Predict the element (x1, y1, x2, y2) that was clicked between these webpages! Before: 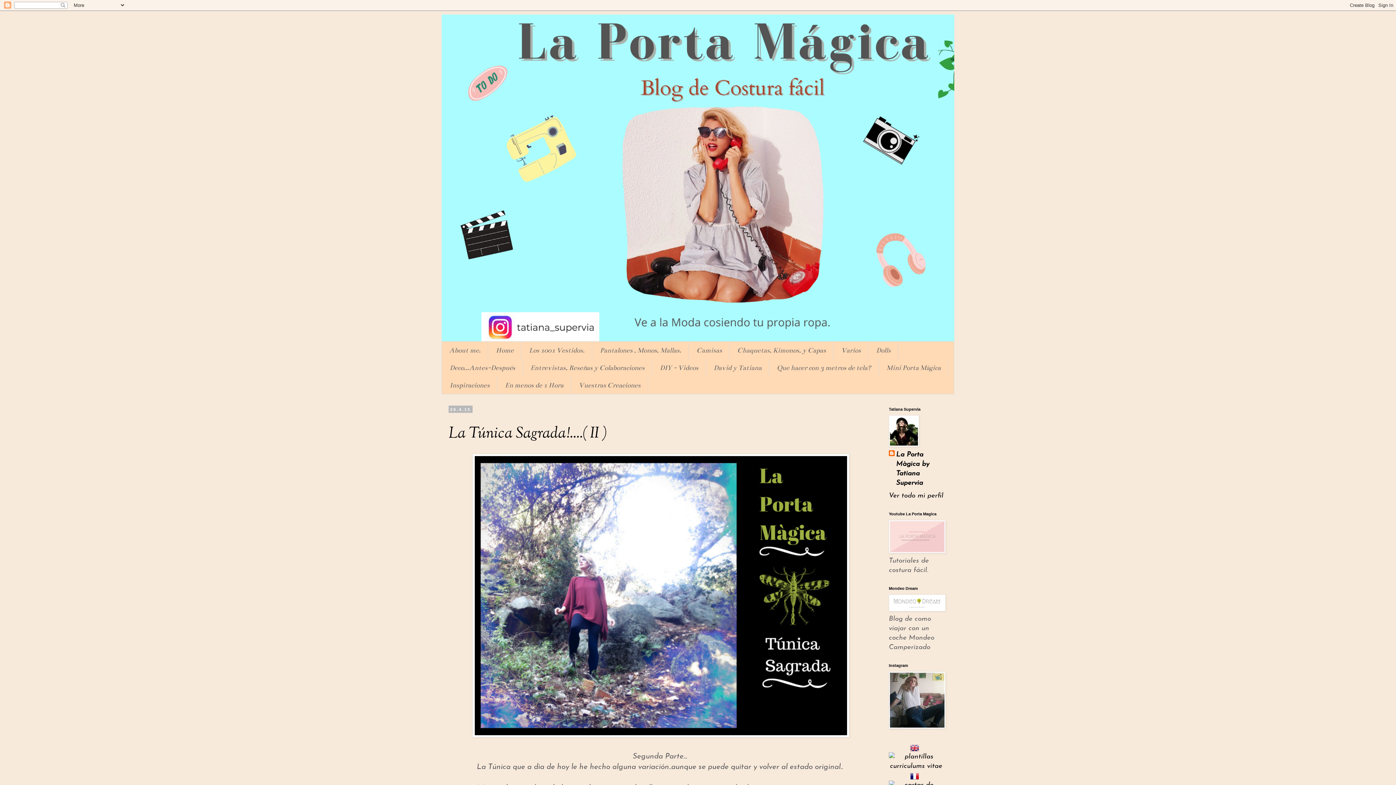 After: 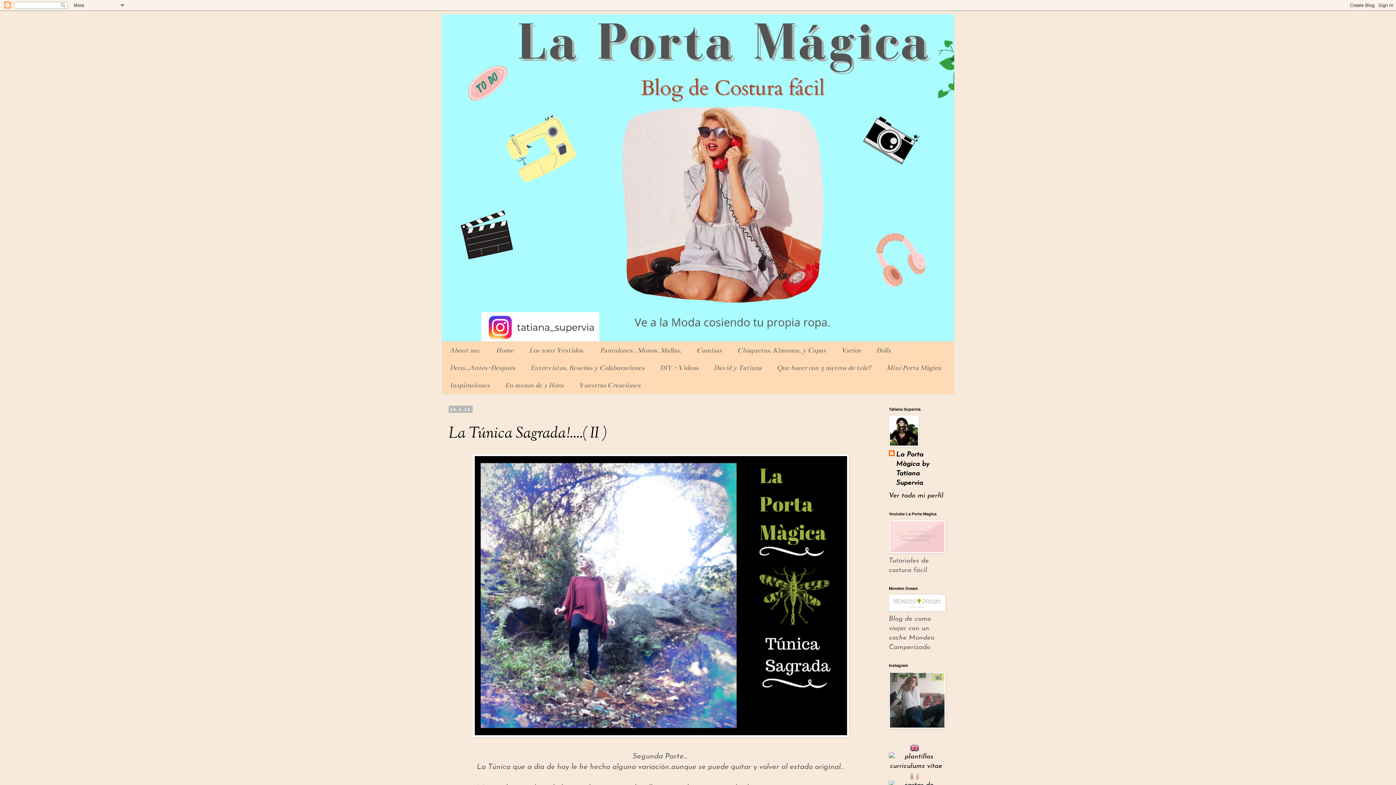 Action: bbox: (910, 772, 922, 779)